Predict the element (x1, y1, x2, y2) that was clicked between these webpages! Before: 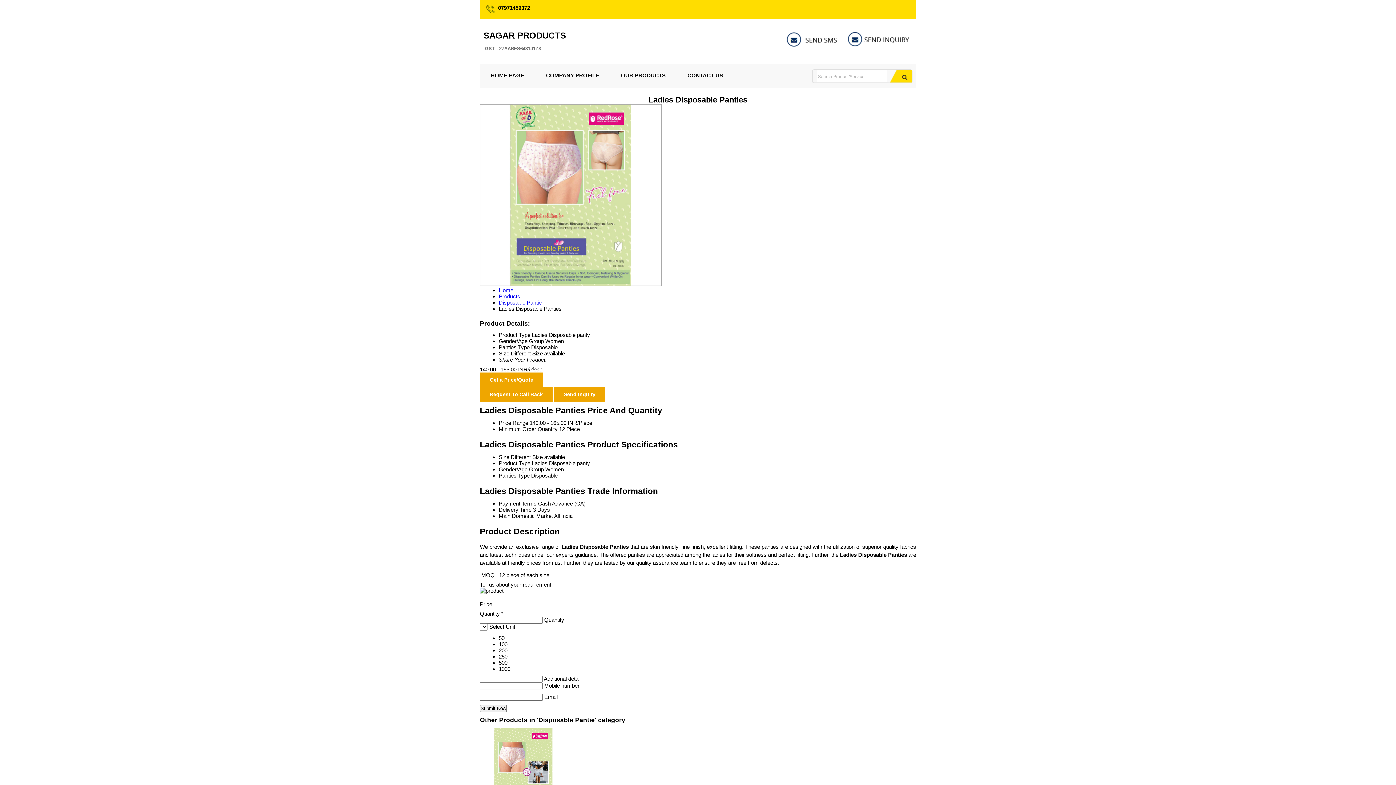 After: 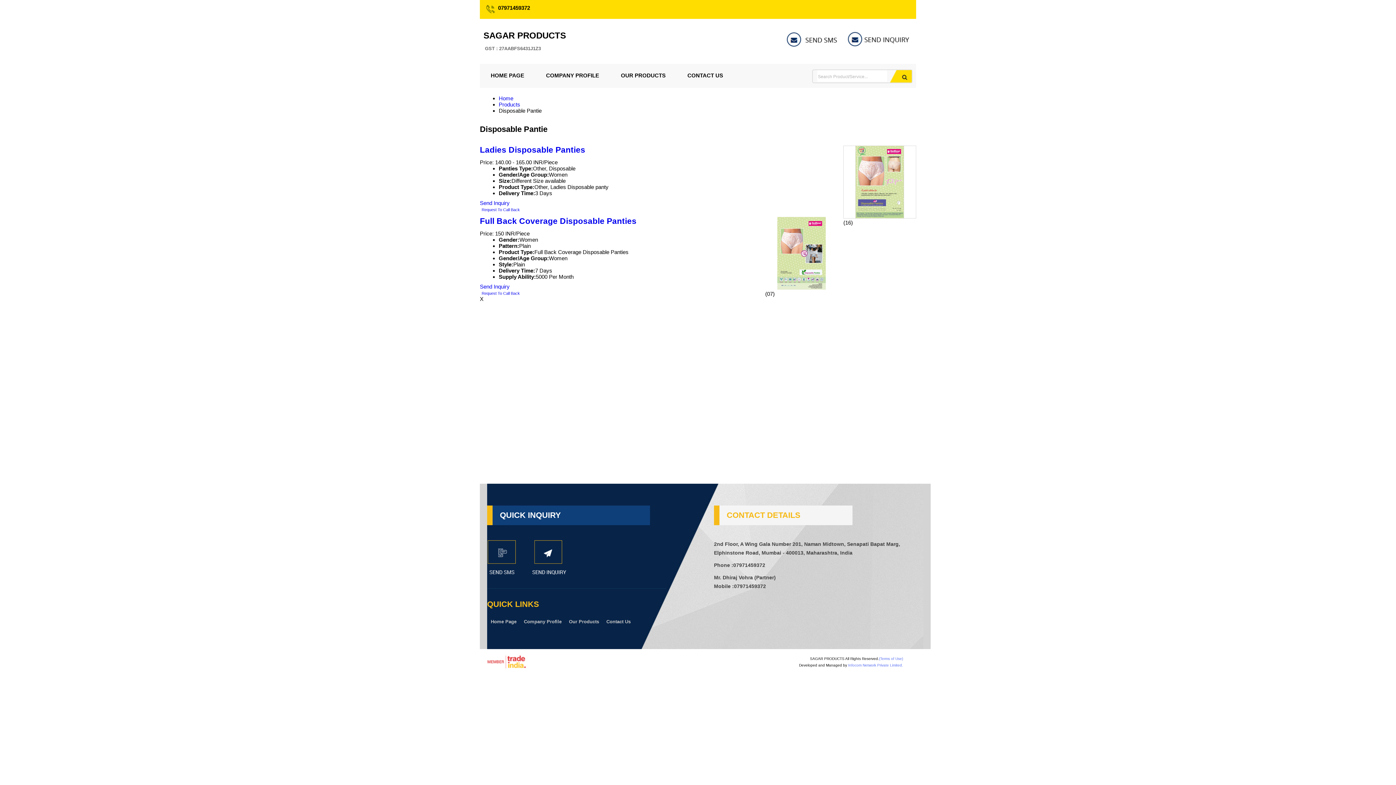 Action: bbox: (498, 299, 541, 305) label: Disposable Pantie